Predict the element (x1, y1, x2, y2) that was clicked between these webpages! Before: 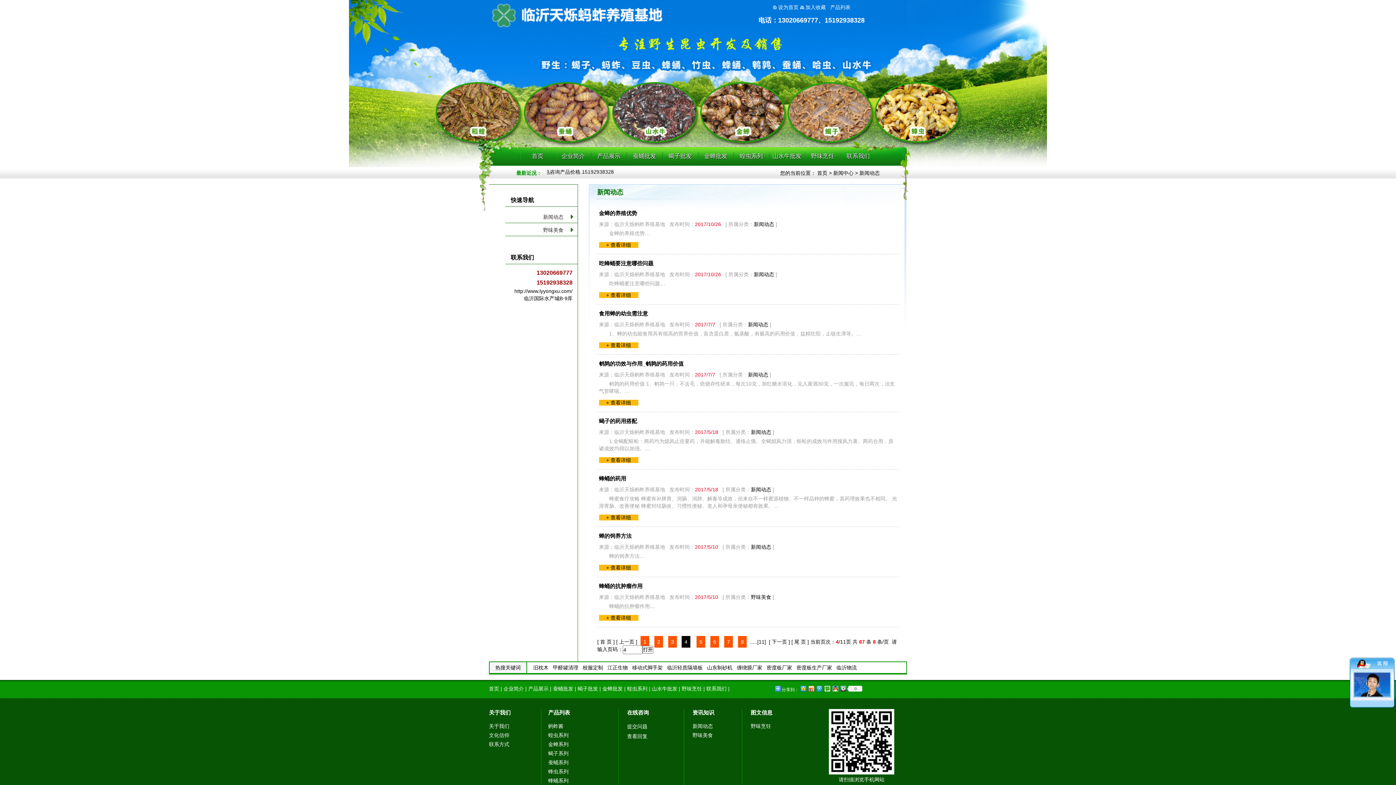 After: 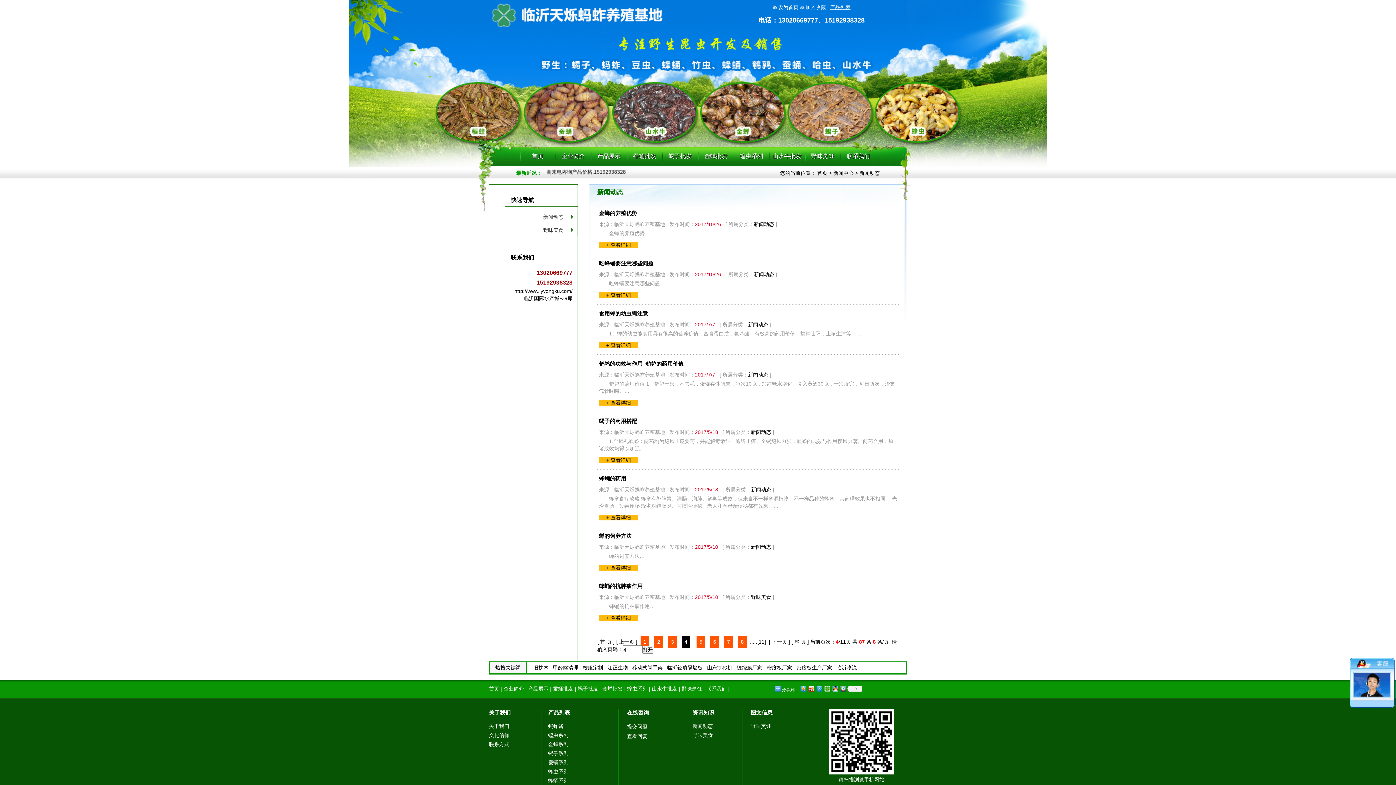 Action: bbox: (830, 4, 850, 10) label: 产品列表